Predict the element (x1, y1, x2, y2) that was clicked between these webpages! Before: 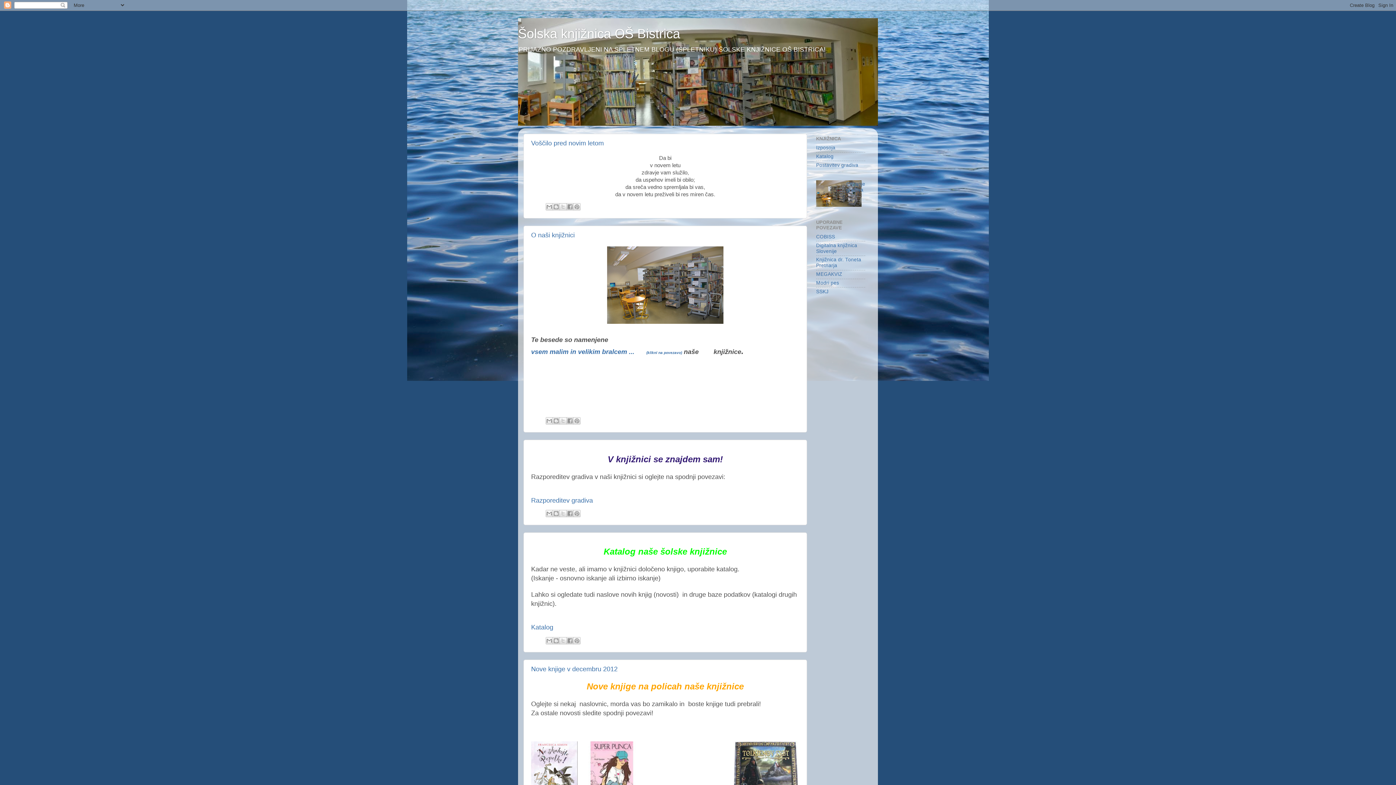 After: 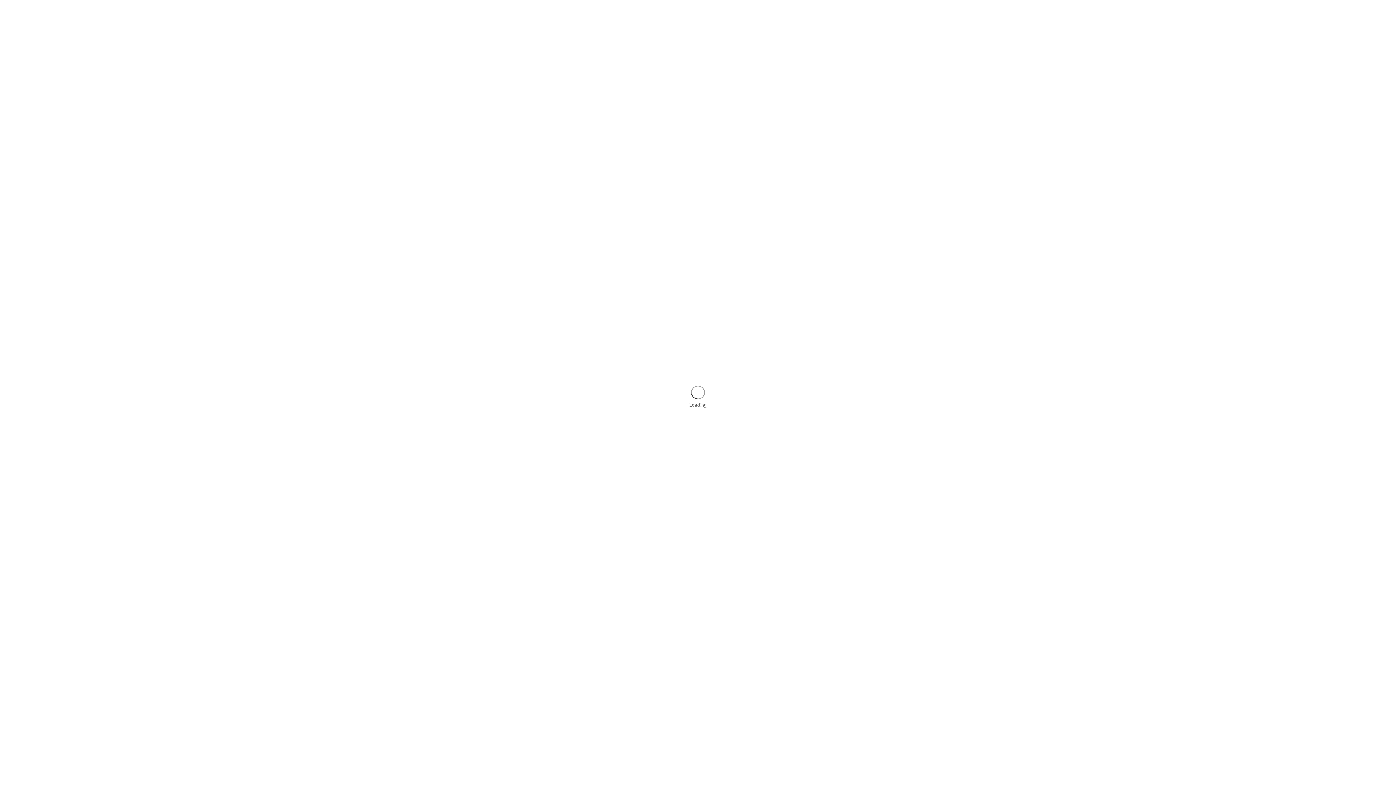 Action: bbox: (816, 280, 839, 285) label: Modri pes